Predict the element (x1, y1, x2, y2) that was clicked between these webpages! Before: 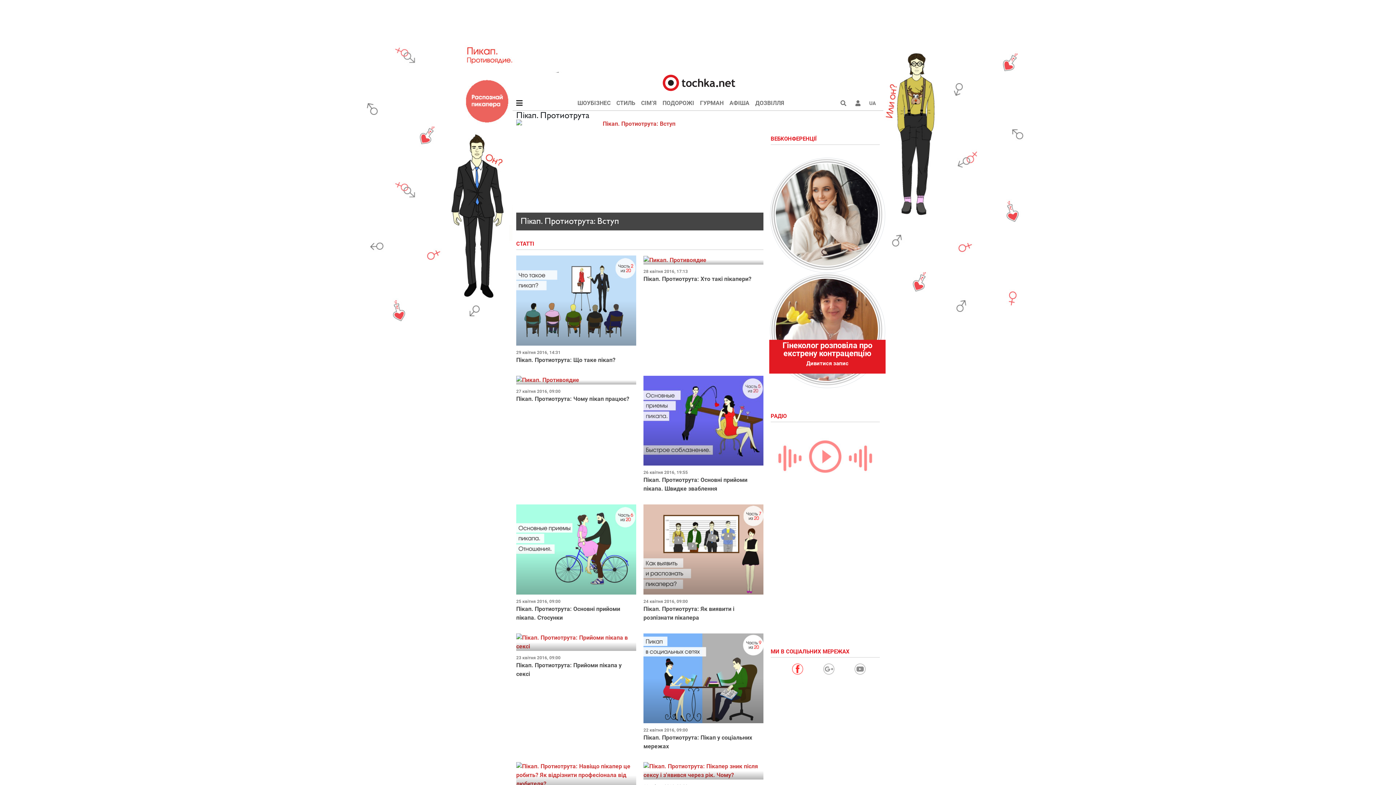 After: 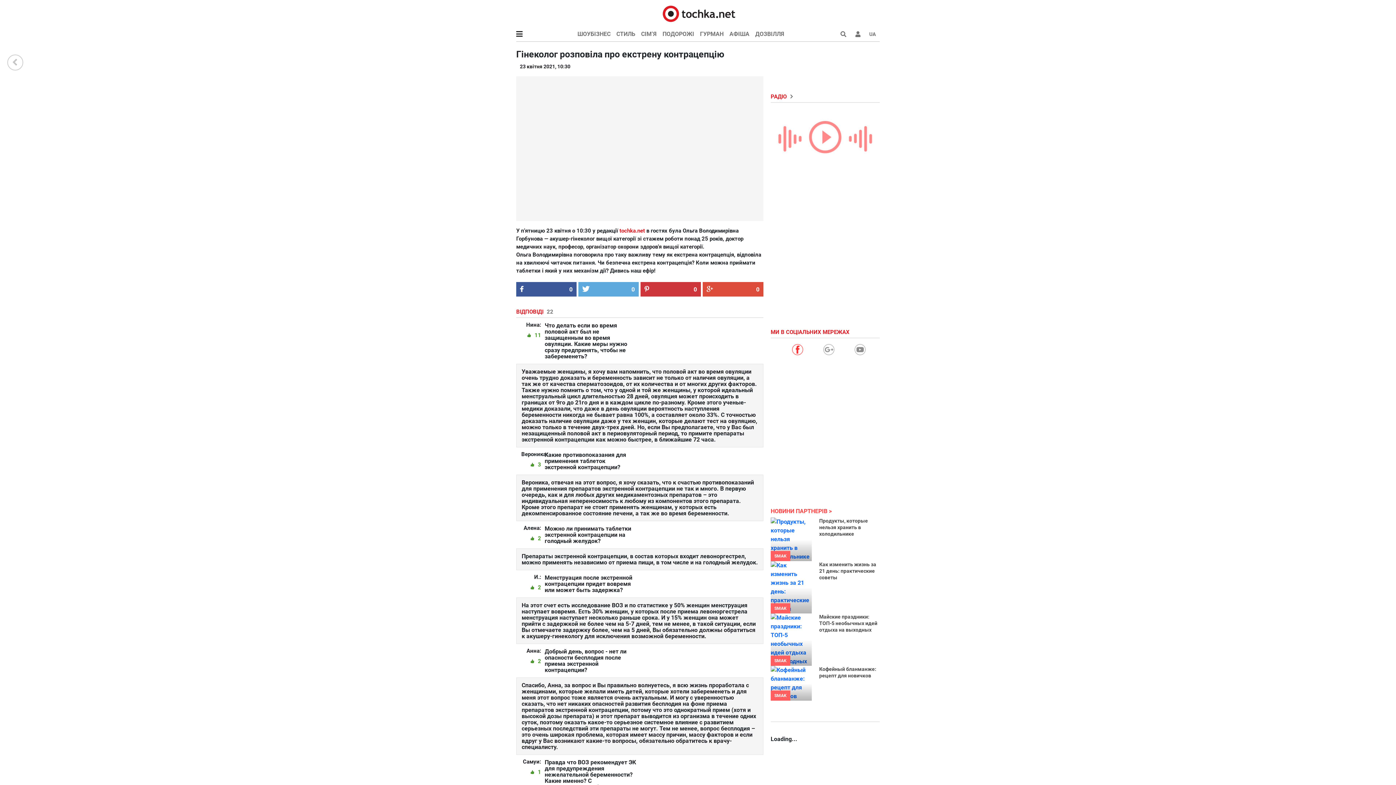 Action: bbox: (778, 340, 876, 368) label: Гінеколог розповіла про екстрену контрацепцію
Дивитися запис